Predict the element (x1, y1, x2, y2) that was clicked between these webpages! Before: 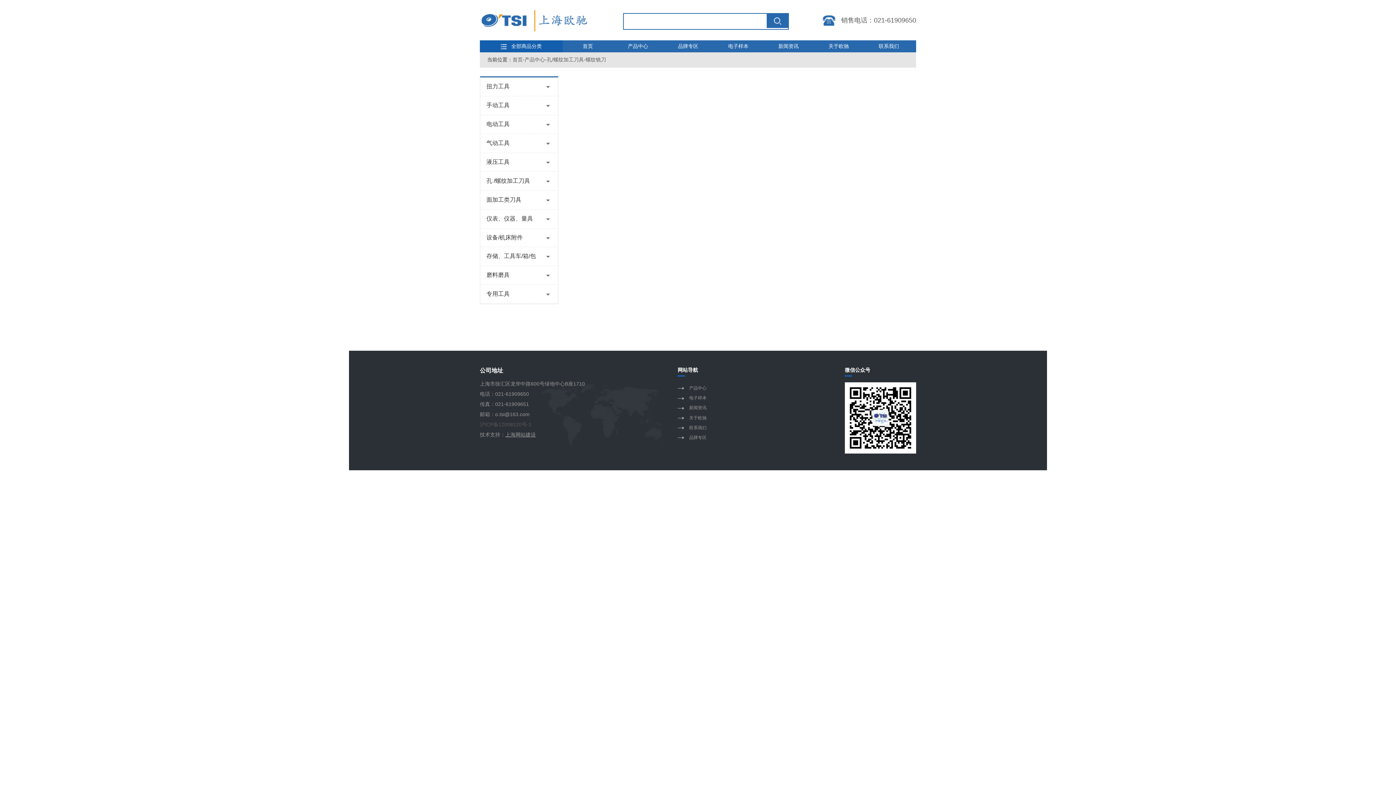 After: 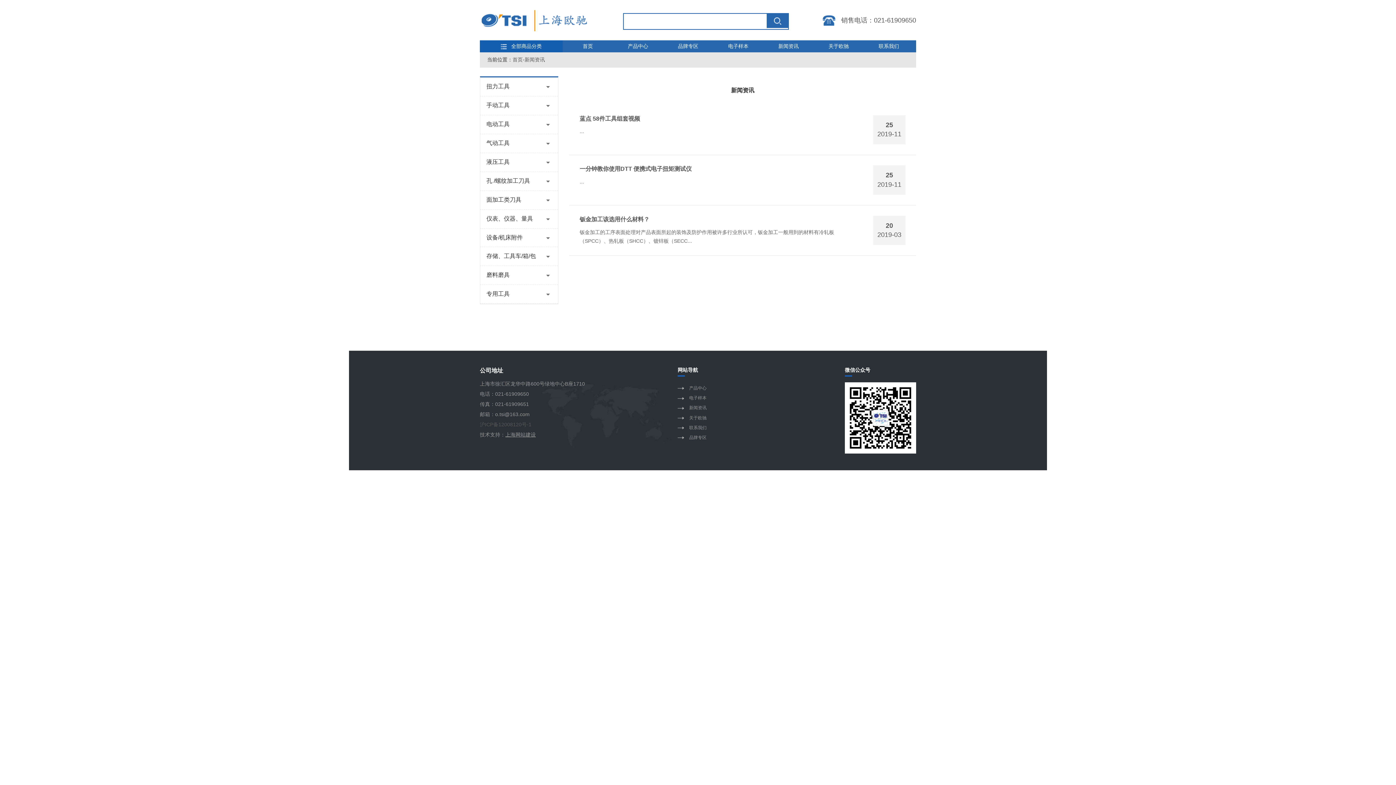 Action: bbox: (677, 405, 706, 410) label: 新闻资讯